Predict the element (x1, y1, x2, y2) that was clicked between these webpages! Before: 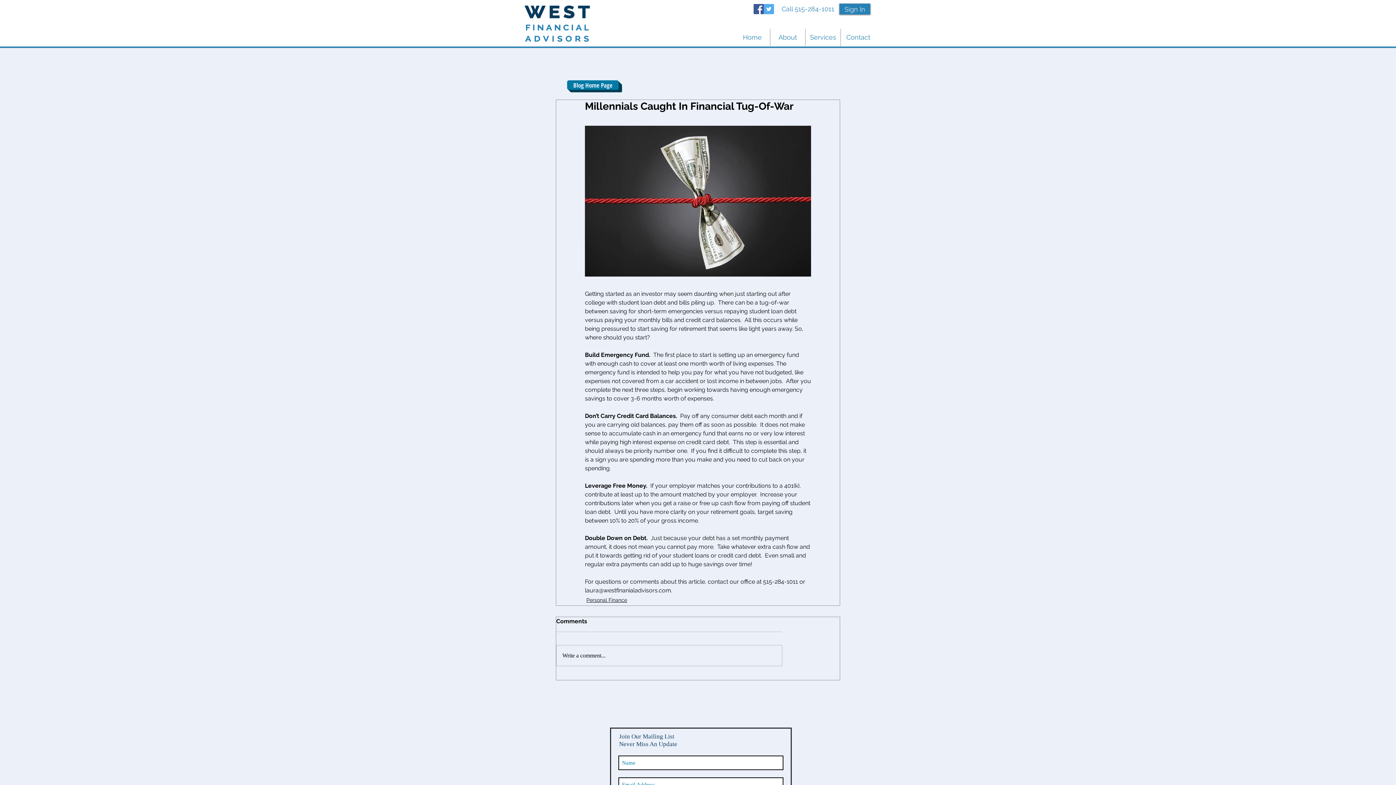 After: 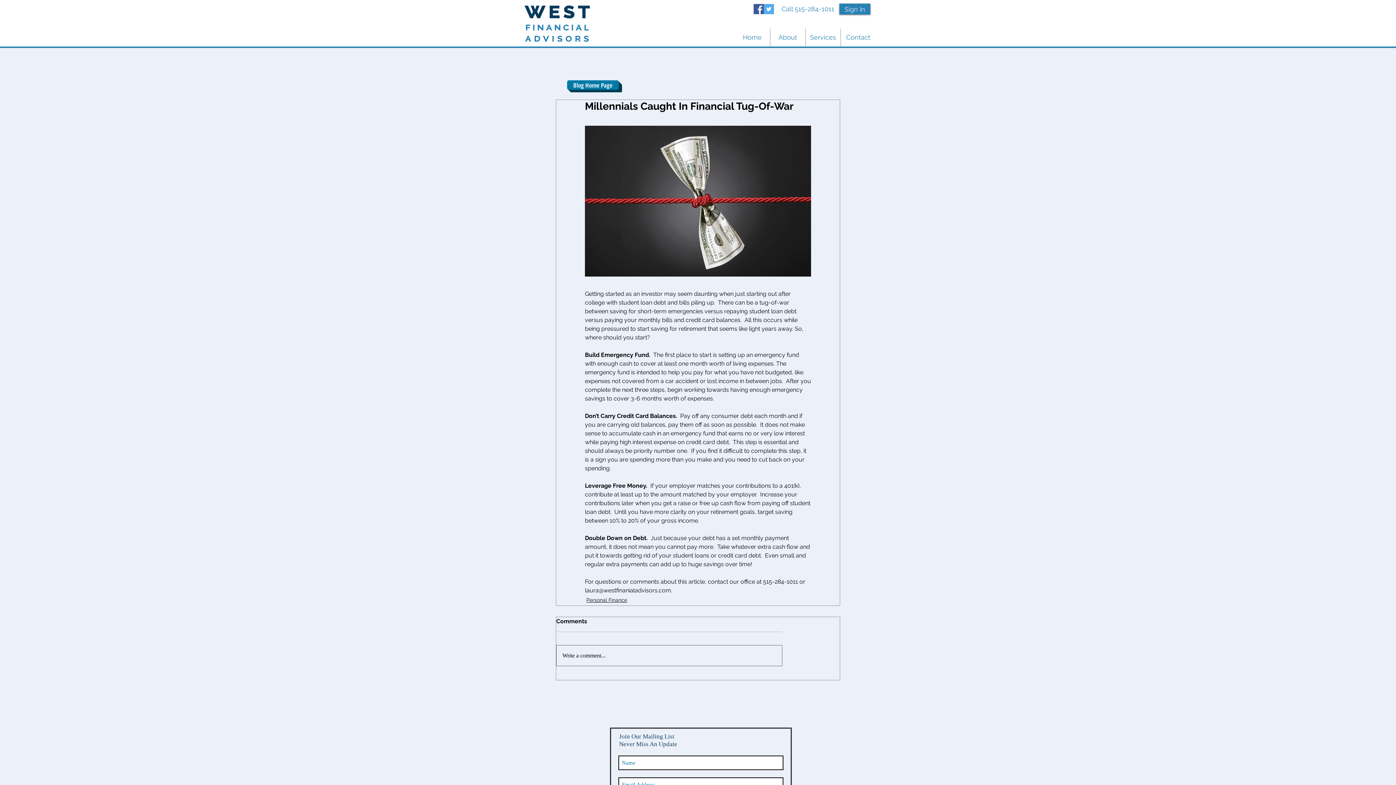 Action: bbox: (556, 645, 782, 666) label: Write a comment...